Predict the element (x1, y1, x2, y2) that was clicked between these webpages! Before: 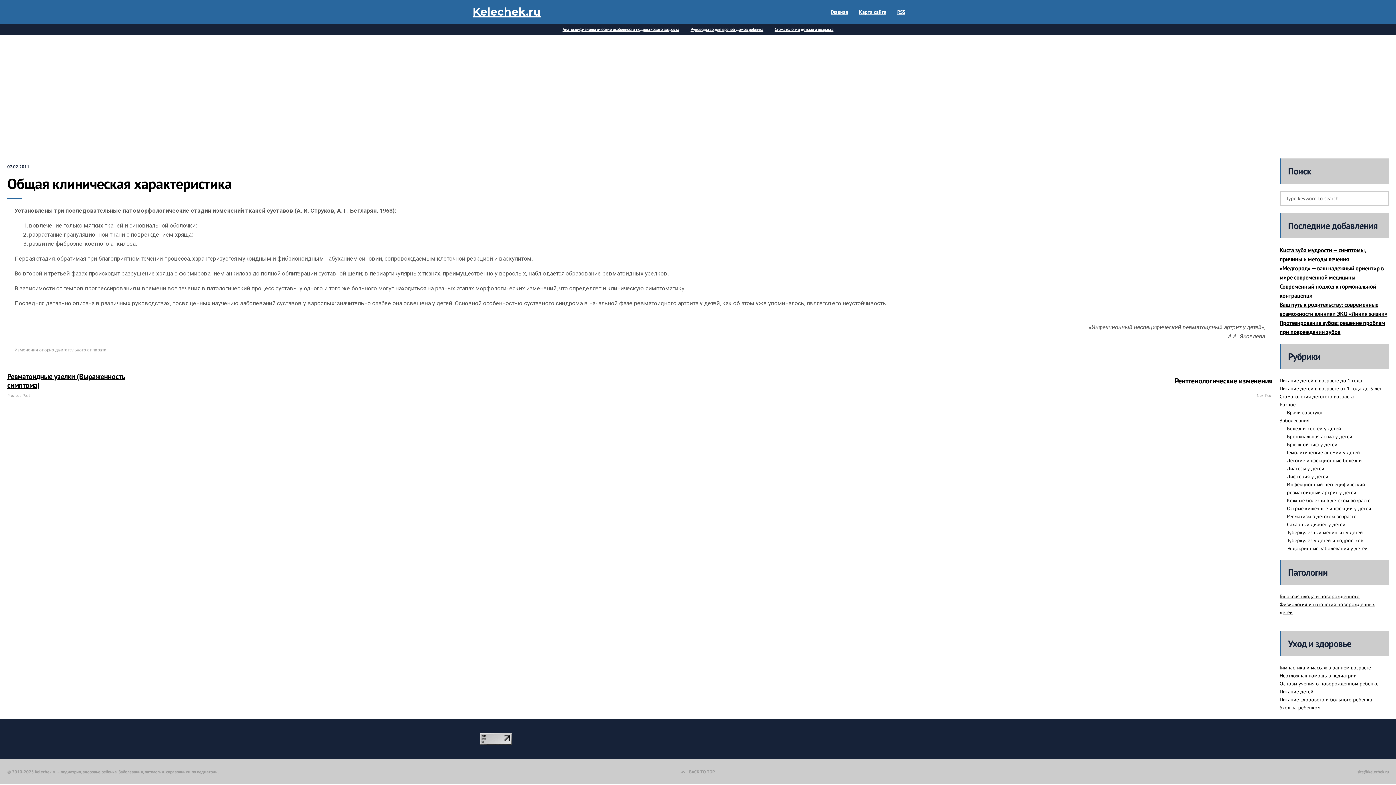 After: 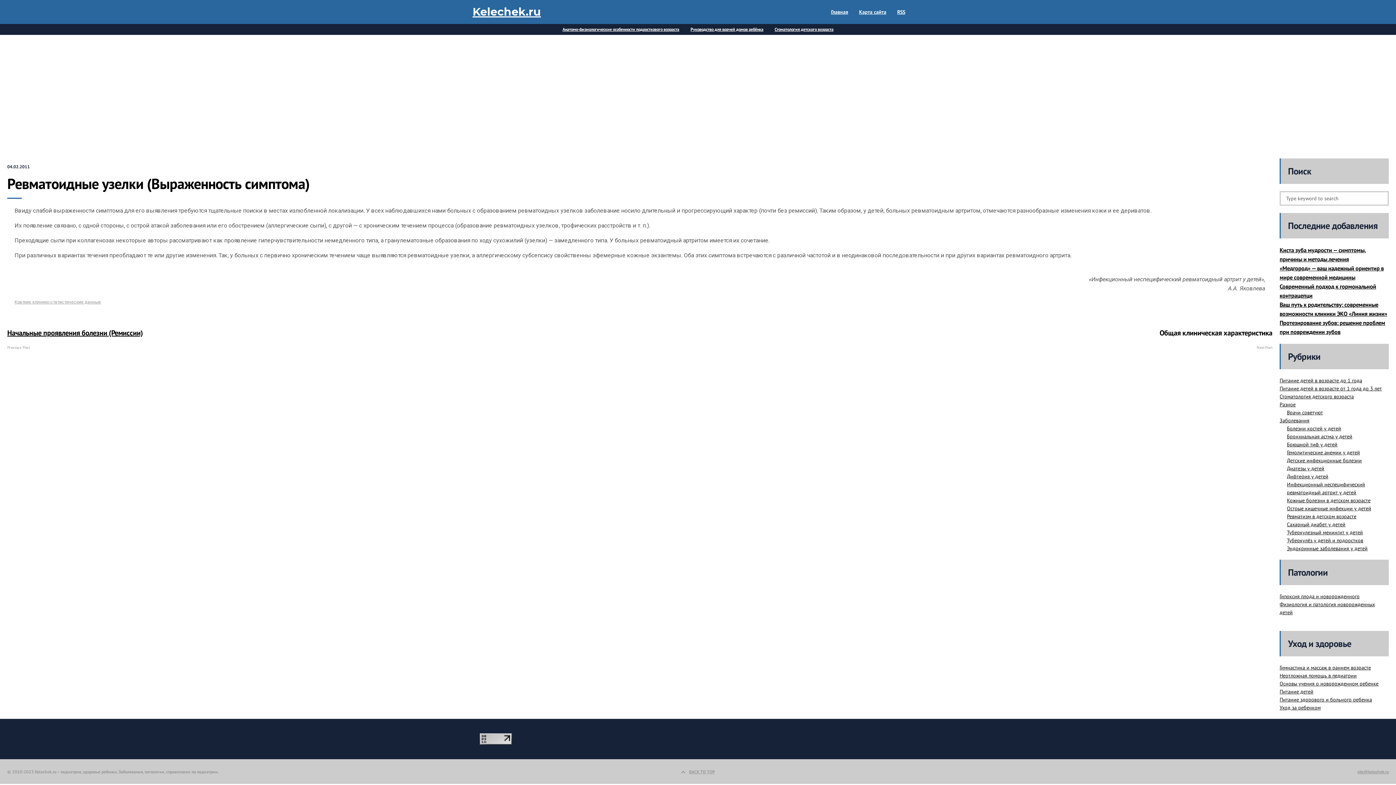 Action: bbox: (7, 368, 636, 393) label: Ревматоидные узелки (Выраженность симптома)
Previous Post